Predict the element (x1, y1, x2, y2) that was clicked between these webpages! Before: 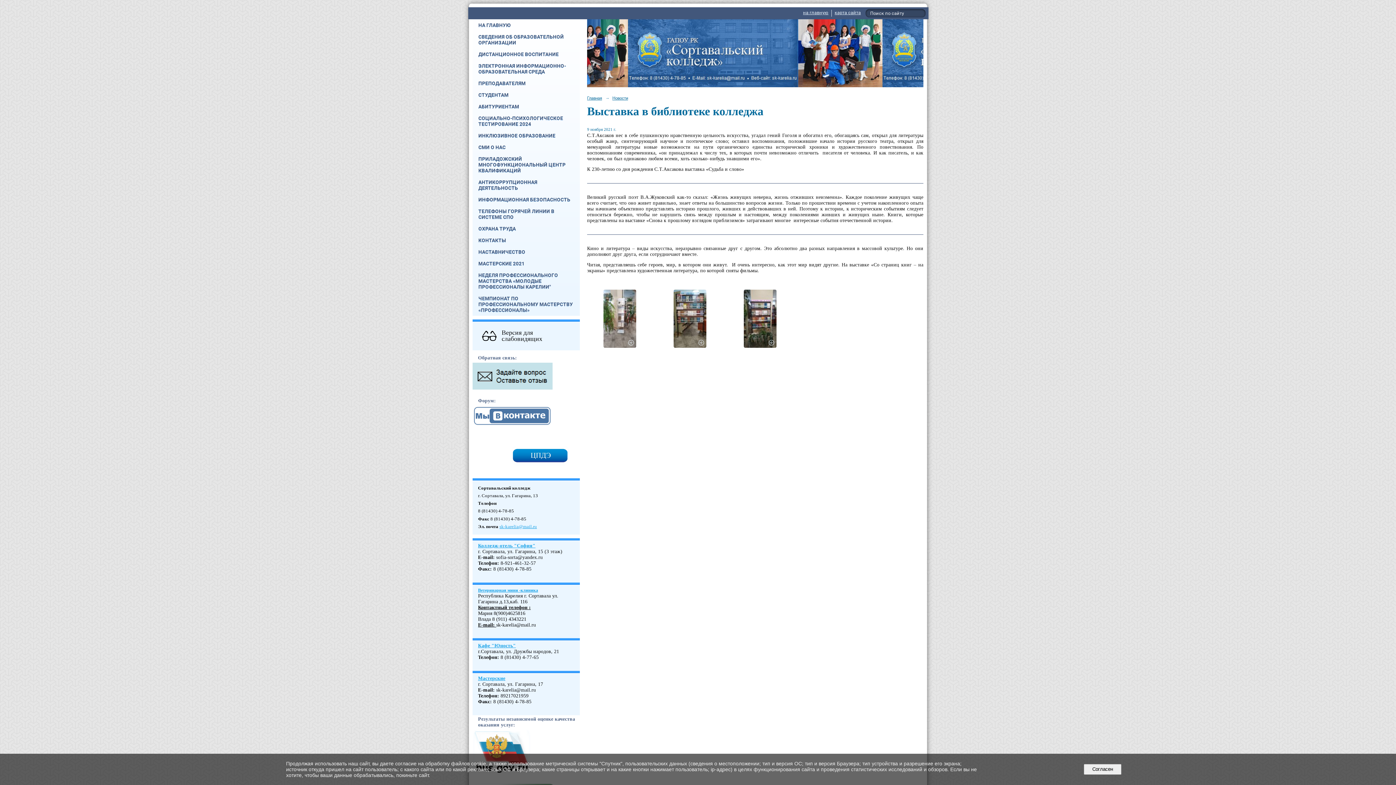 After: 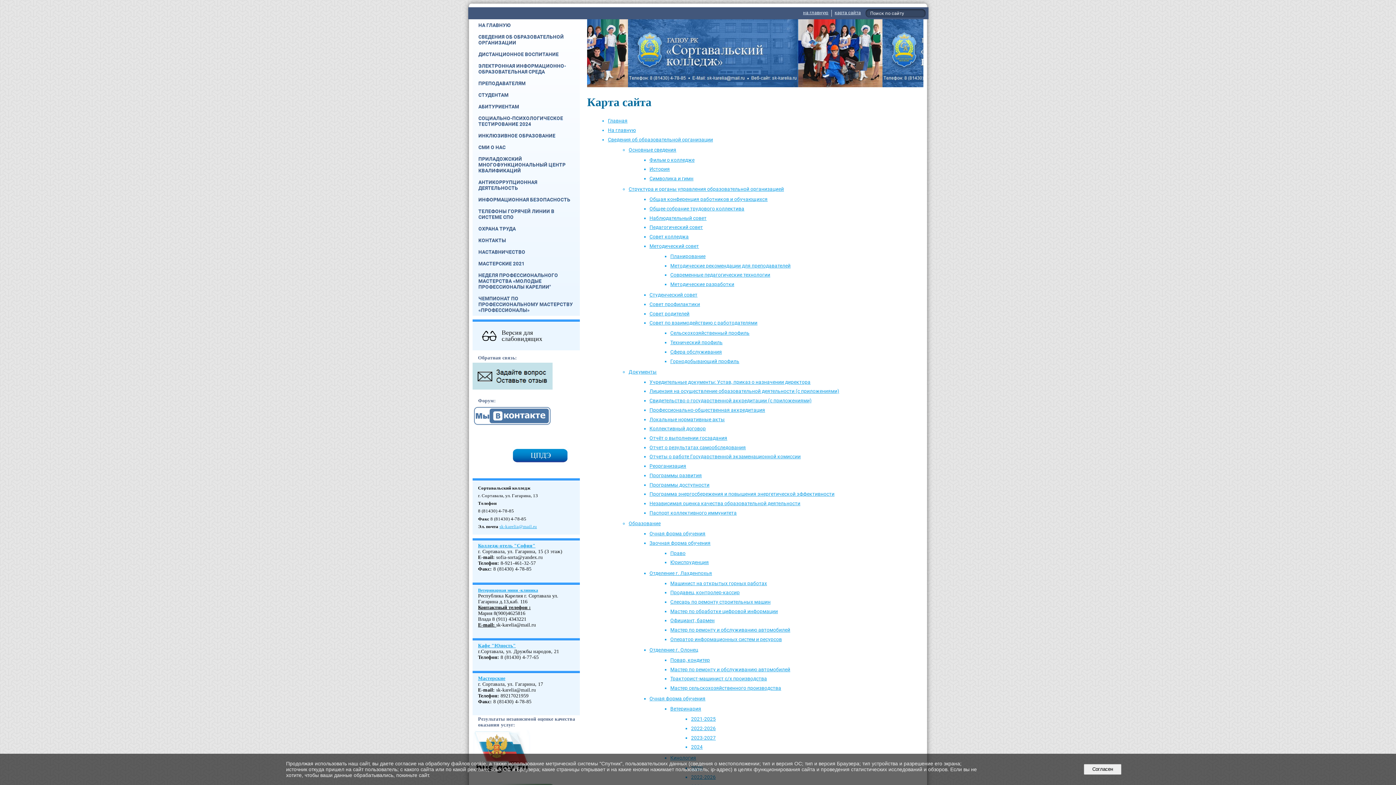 Action: label: карта сайта bbox: (834, 9, 861, 15)